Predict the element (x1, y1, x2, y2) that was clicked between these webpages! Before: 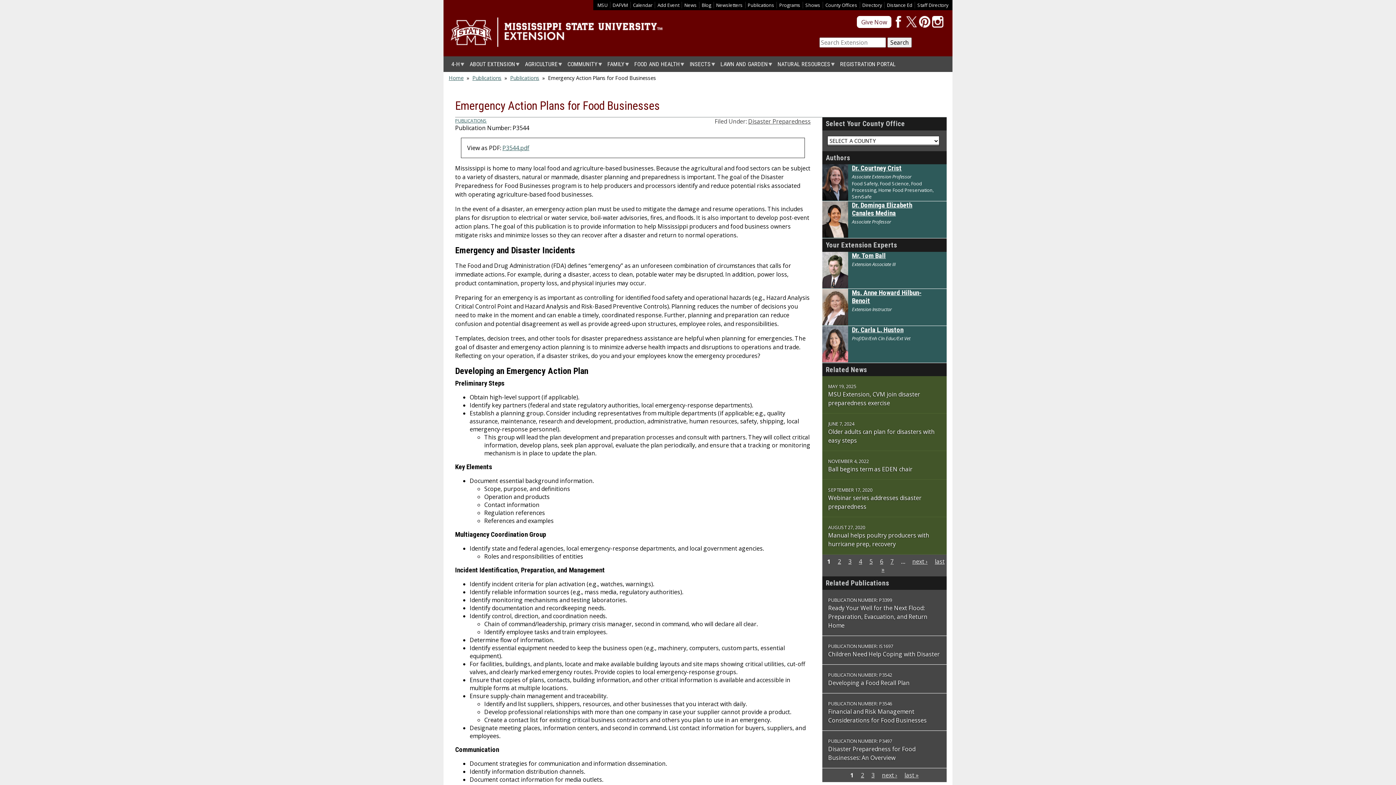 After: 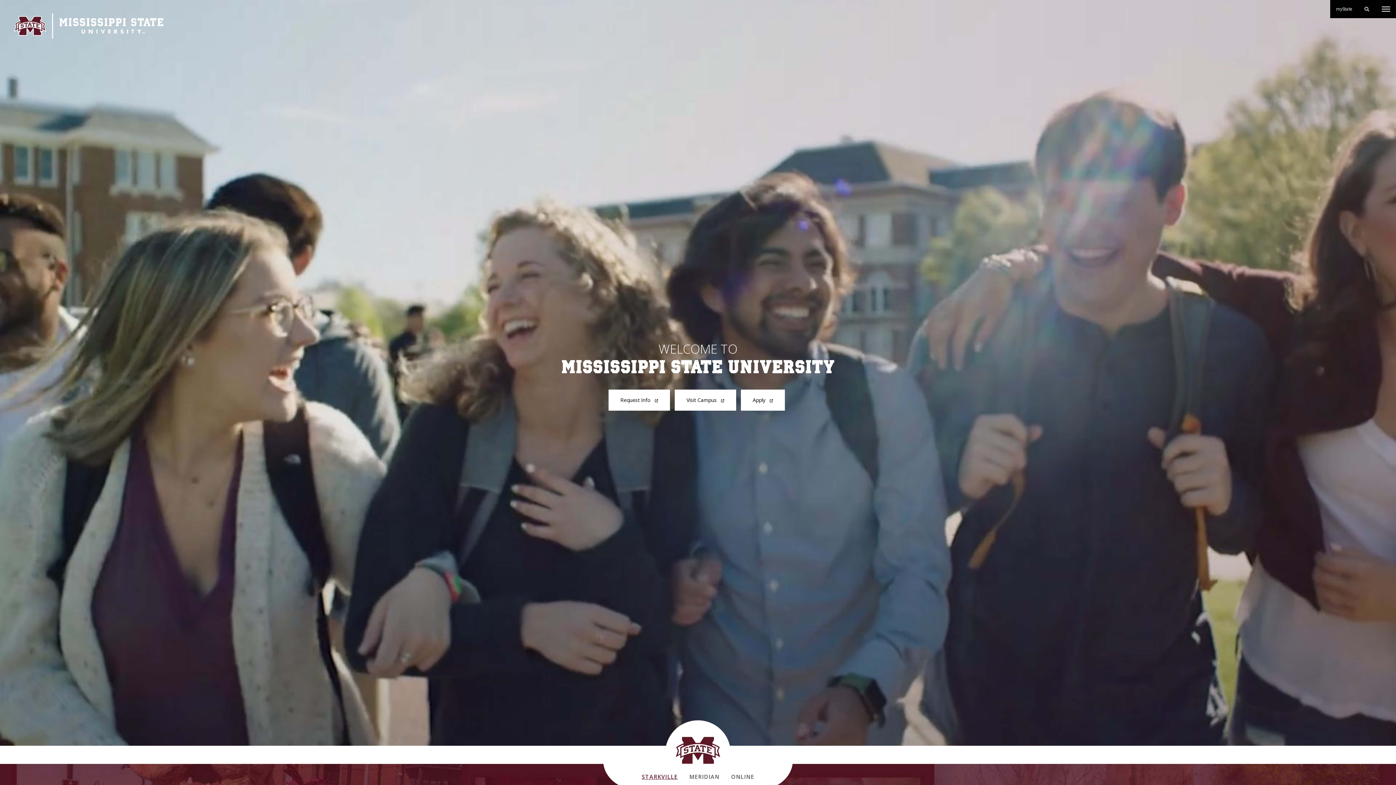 Action: bbox: (597, 1, 607, 8) label: MSU